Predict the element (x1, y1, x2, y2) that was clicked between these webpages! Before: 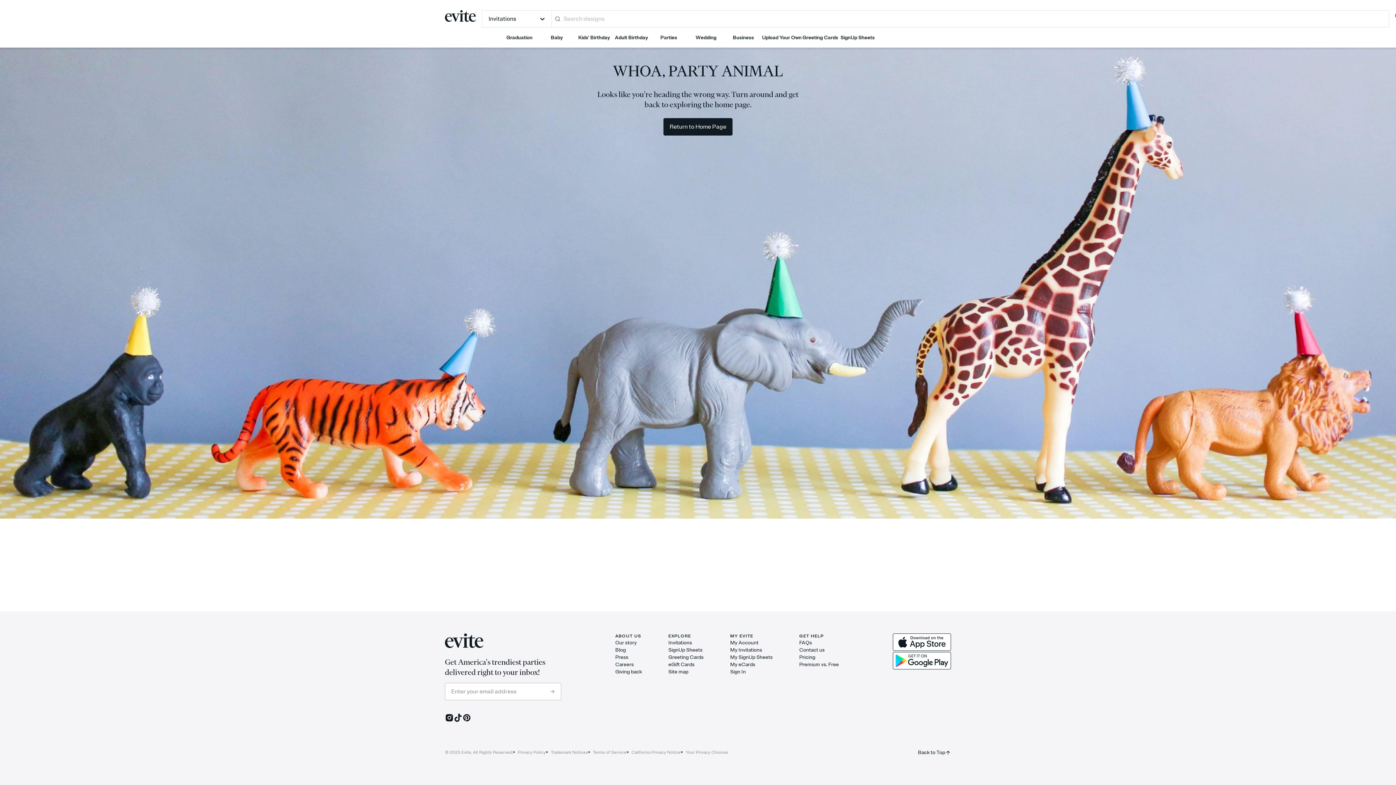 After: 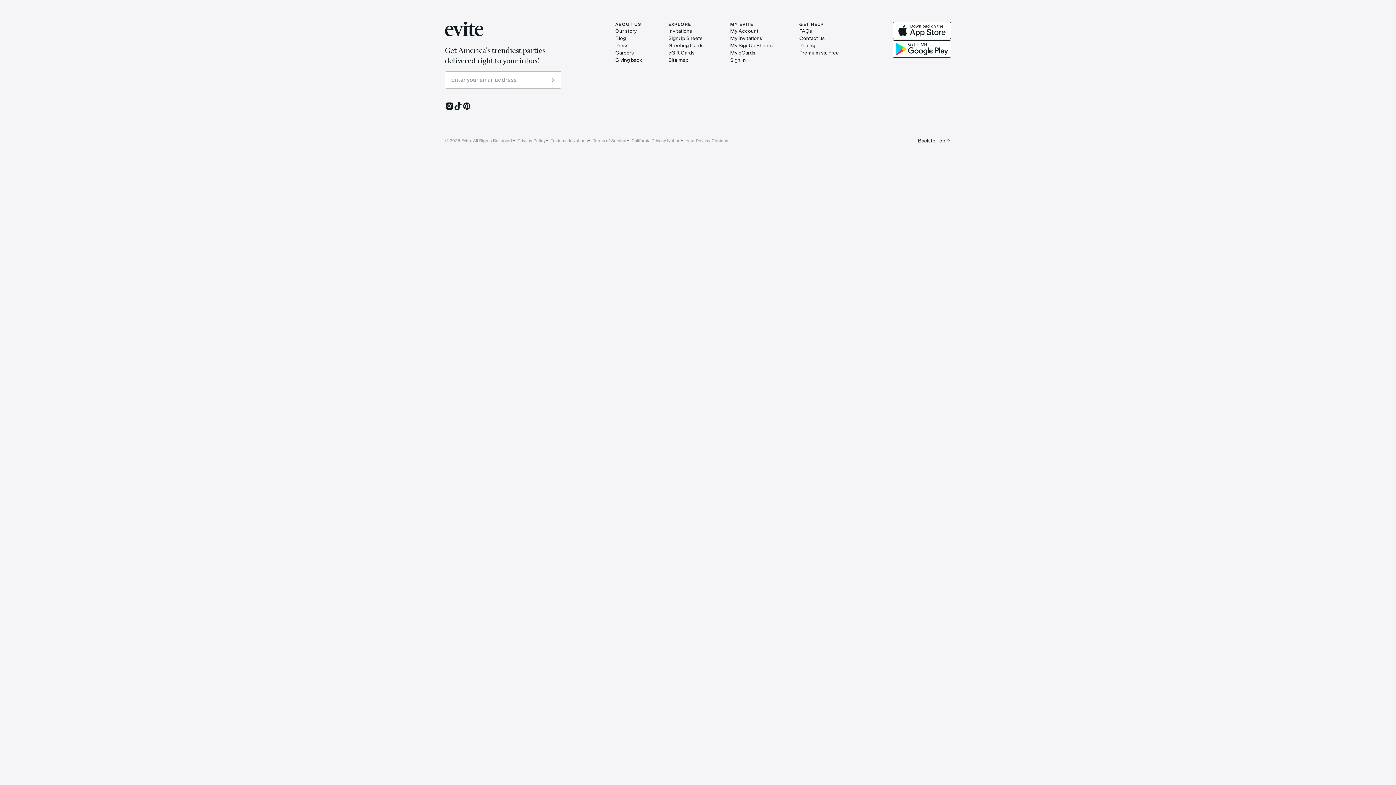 Action: bbox: (730, 640, 758, 646) label: My Account